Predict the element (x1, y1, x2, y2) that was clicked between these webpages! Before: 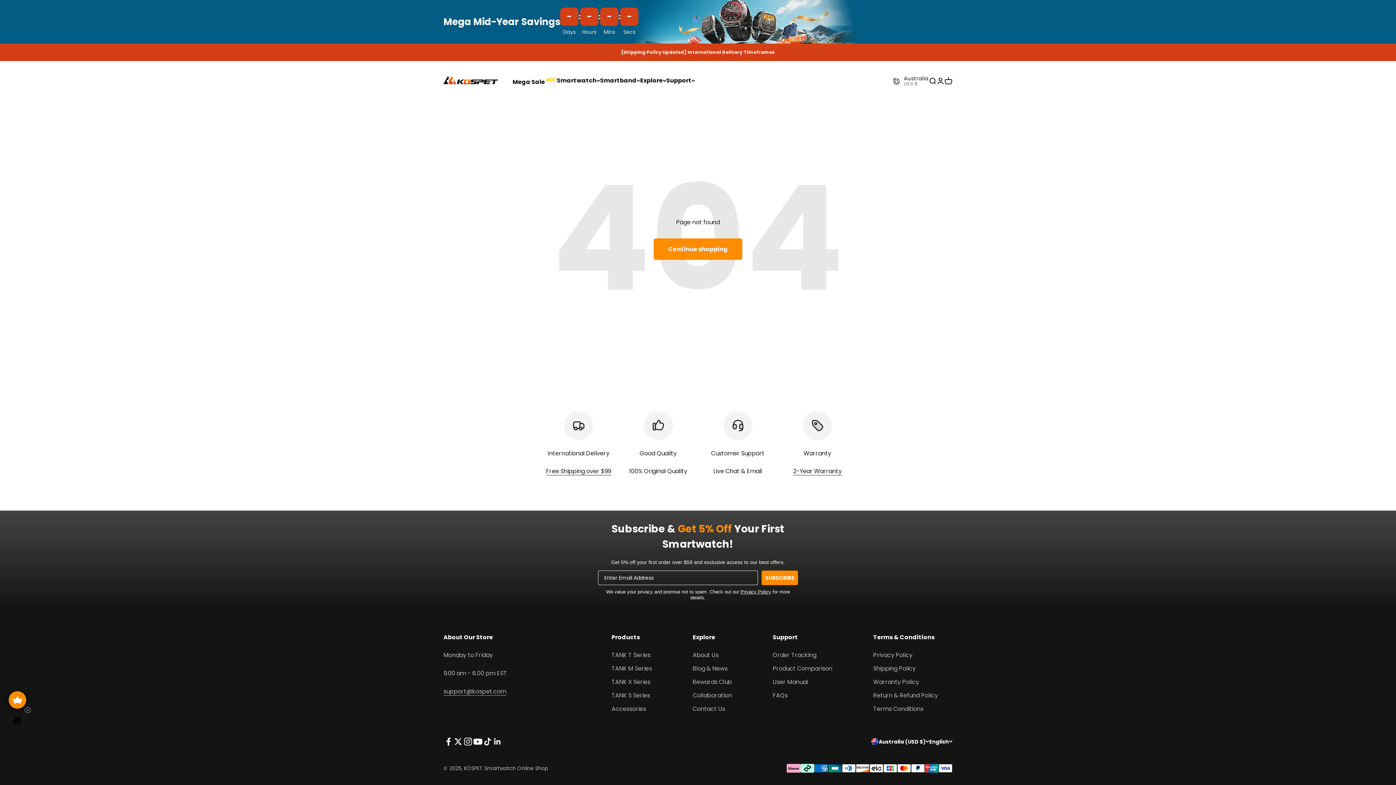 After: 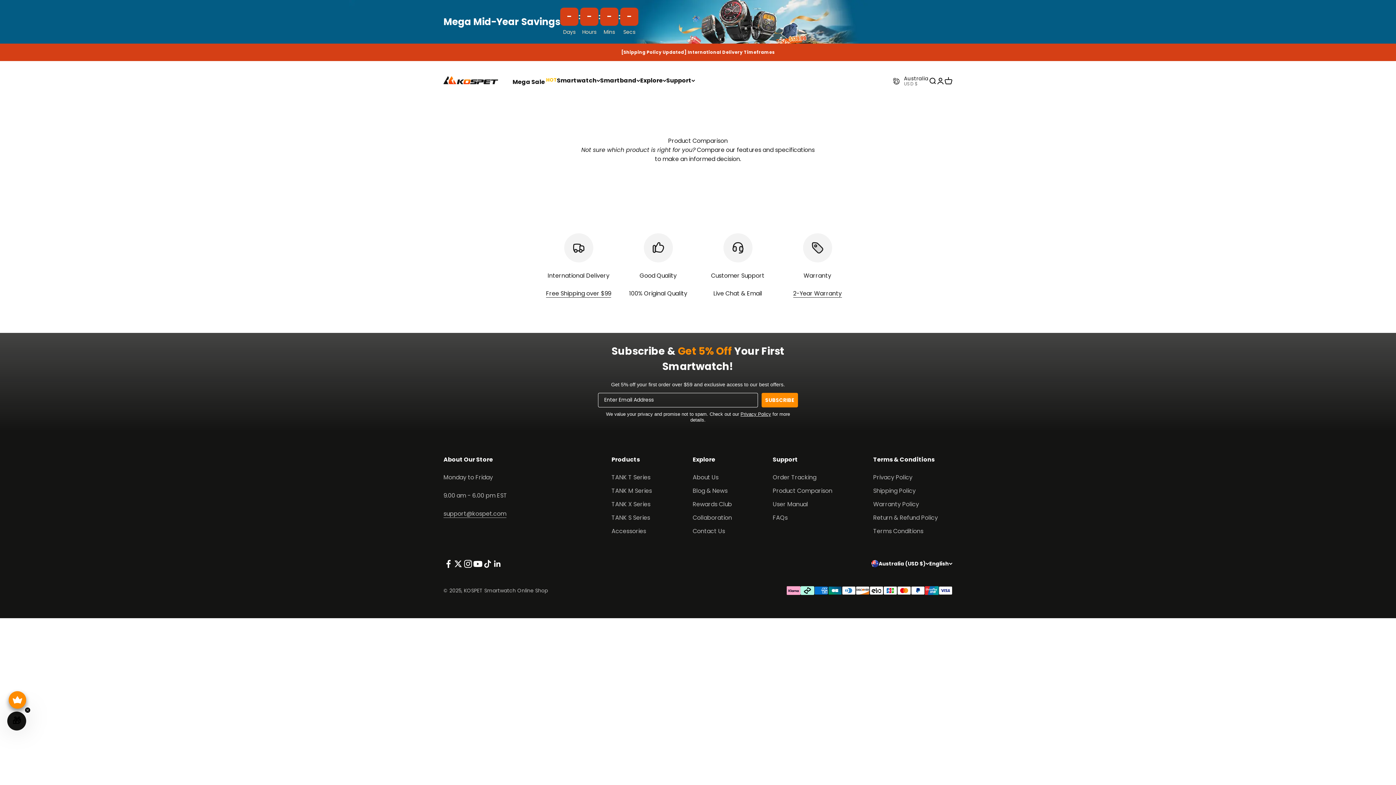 Action: bbox: (773, 664, 832, 673) label: Product Comparison